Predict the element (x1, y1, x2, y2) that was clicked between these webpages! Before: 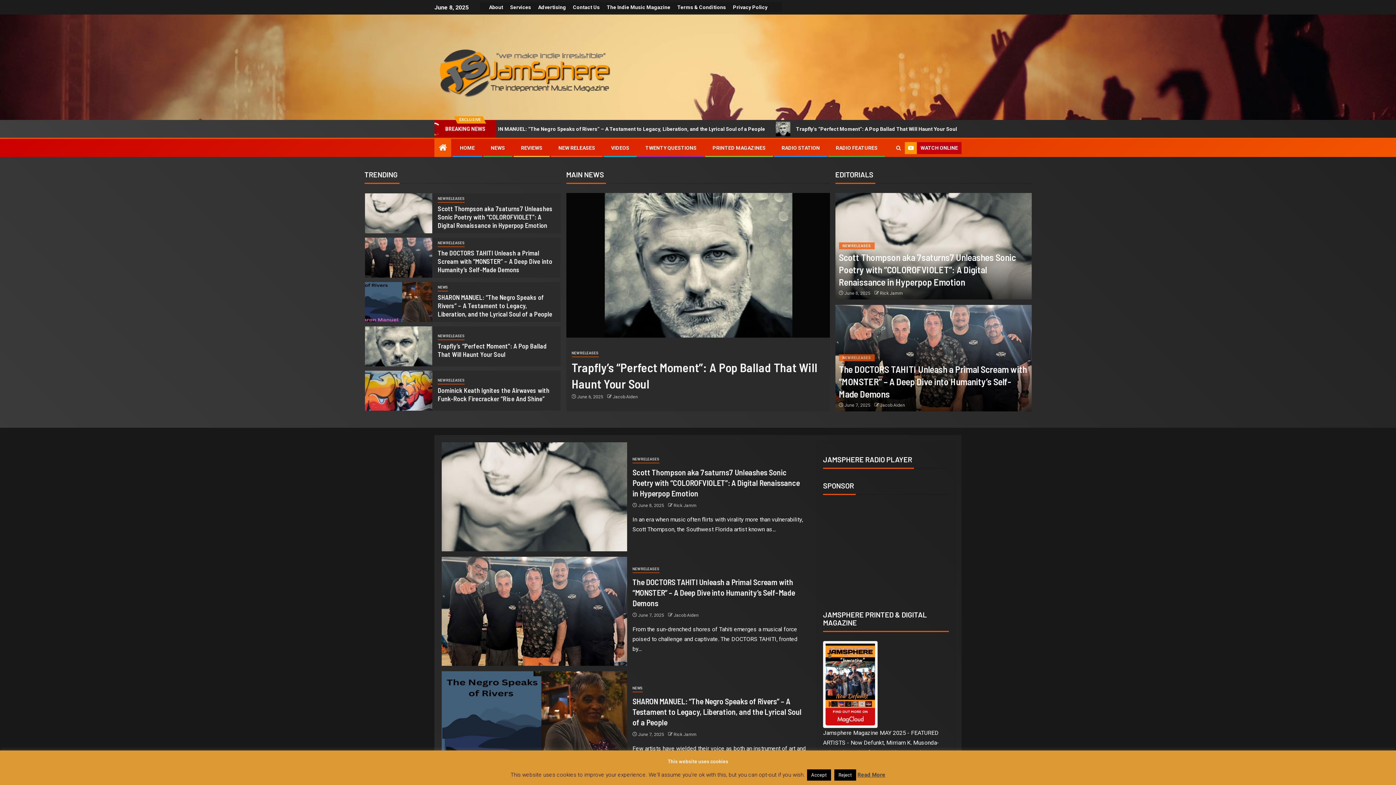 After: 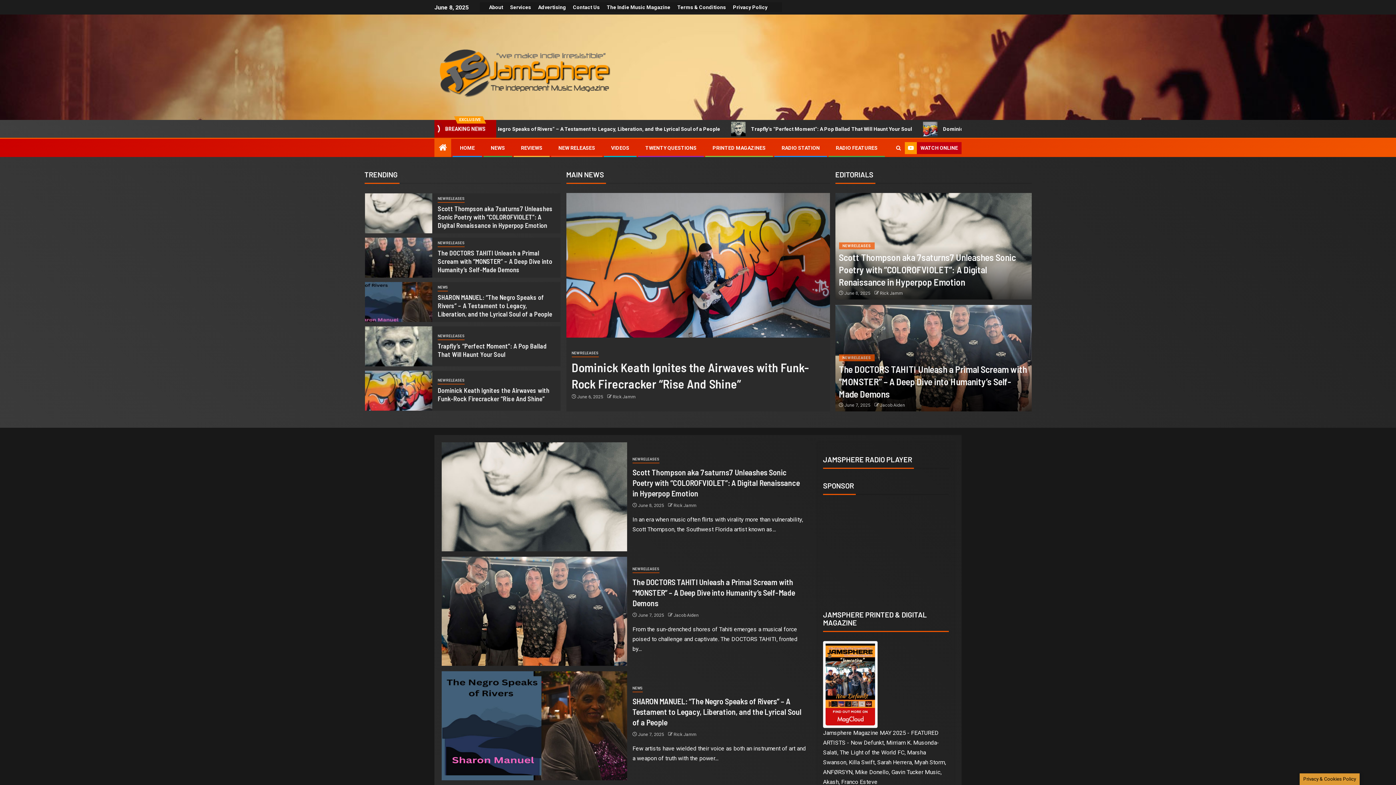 Action: label: Reject bbox: (834, 769, 856, 781)